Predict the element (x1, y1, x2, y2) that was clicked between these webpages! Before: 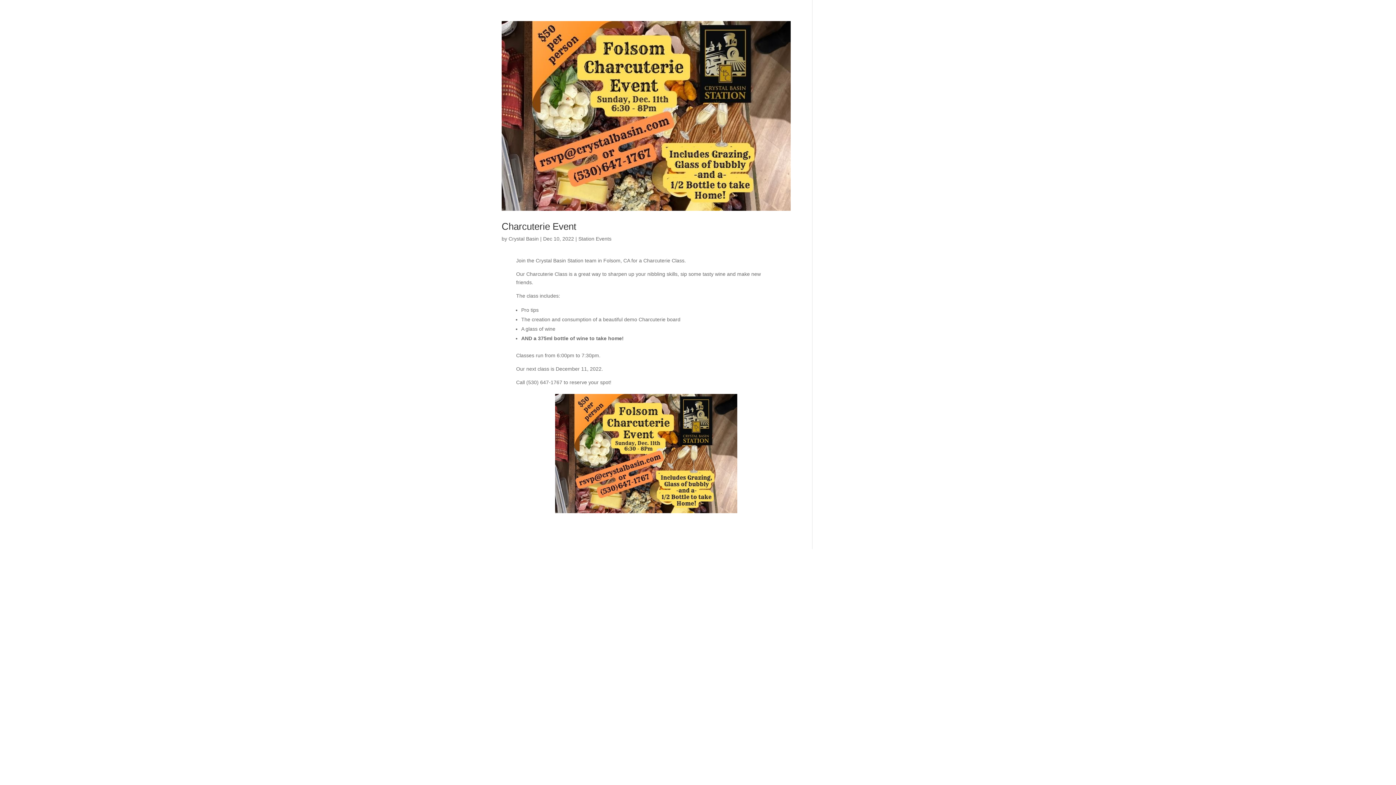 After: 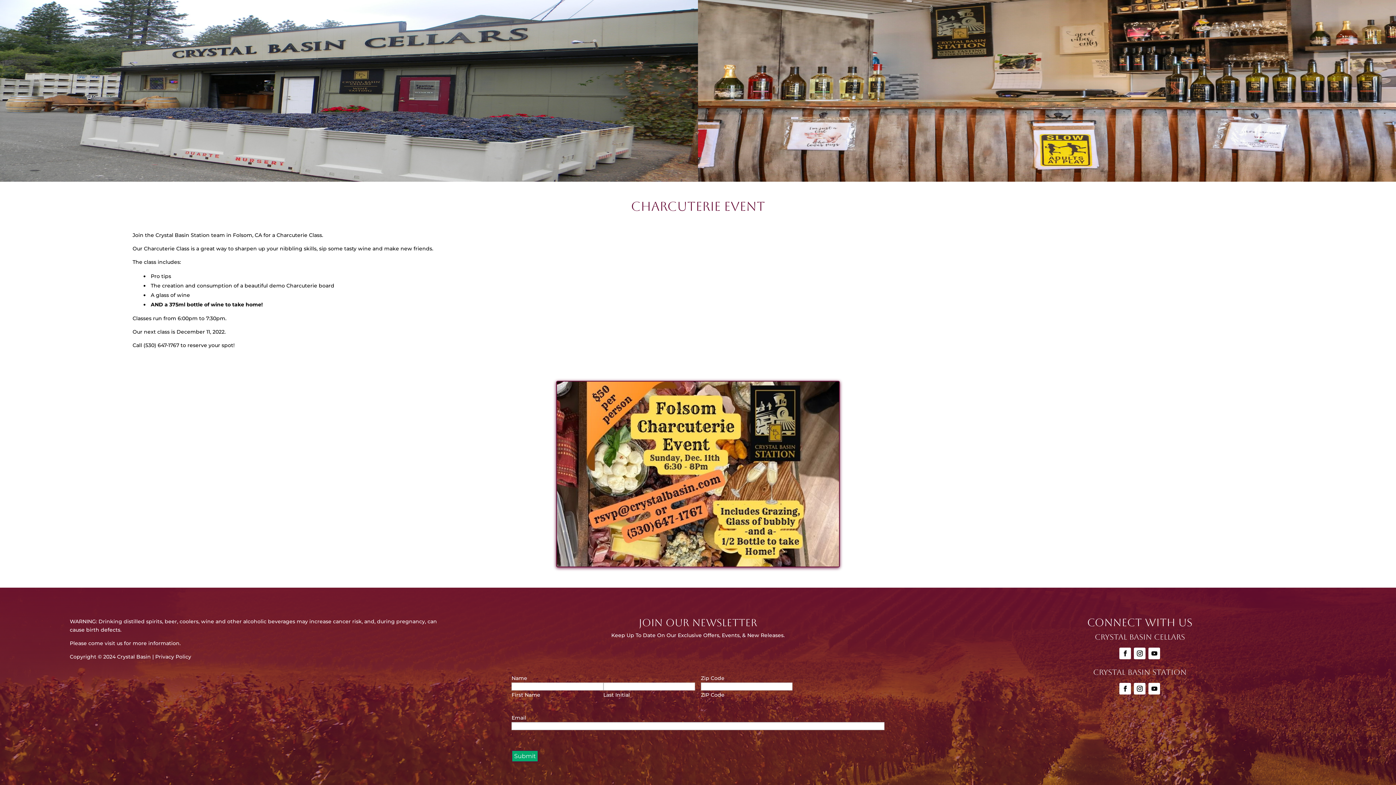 Action: bbox: (501, 21, 790, 210)